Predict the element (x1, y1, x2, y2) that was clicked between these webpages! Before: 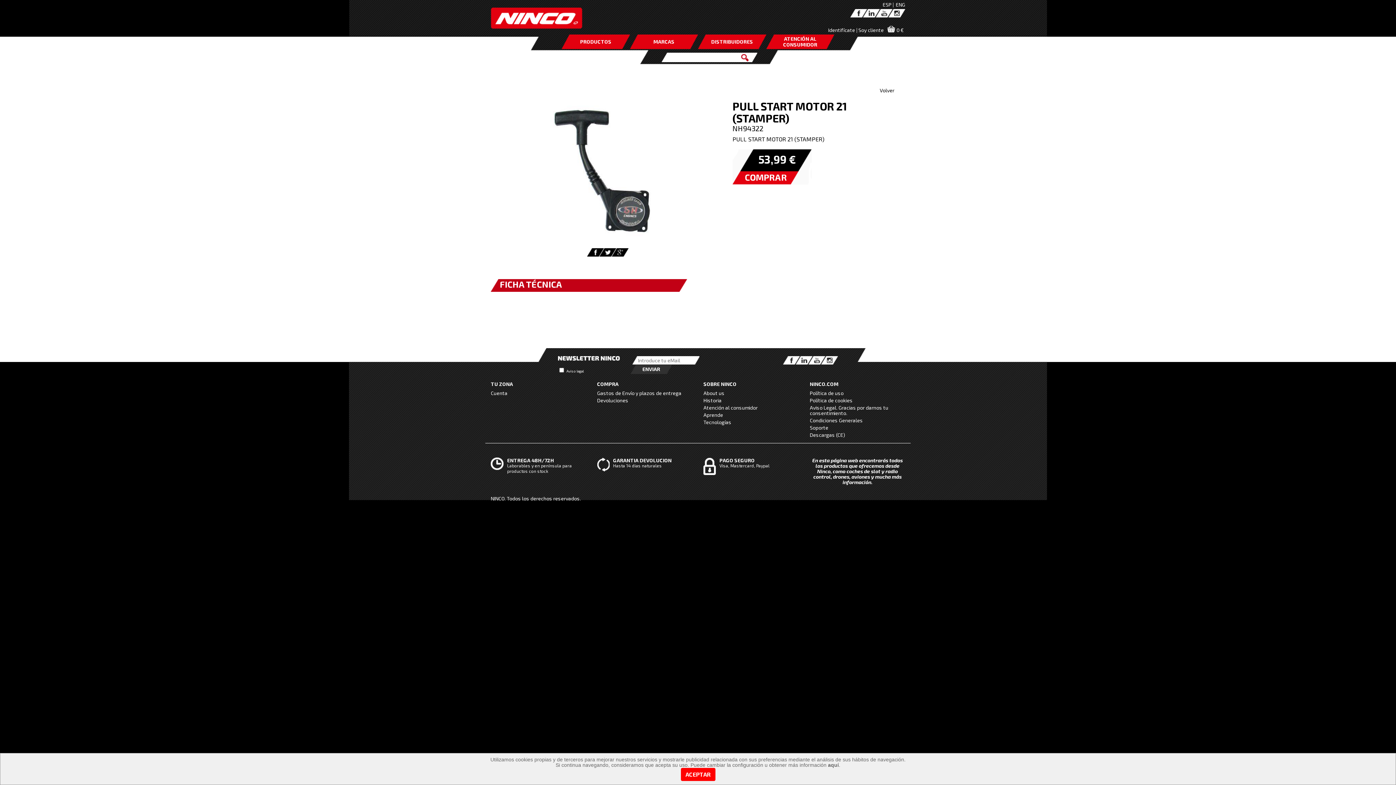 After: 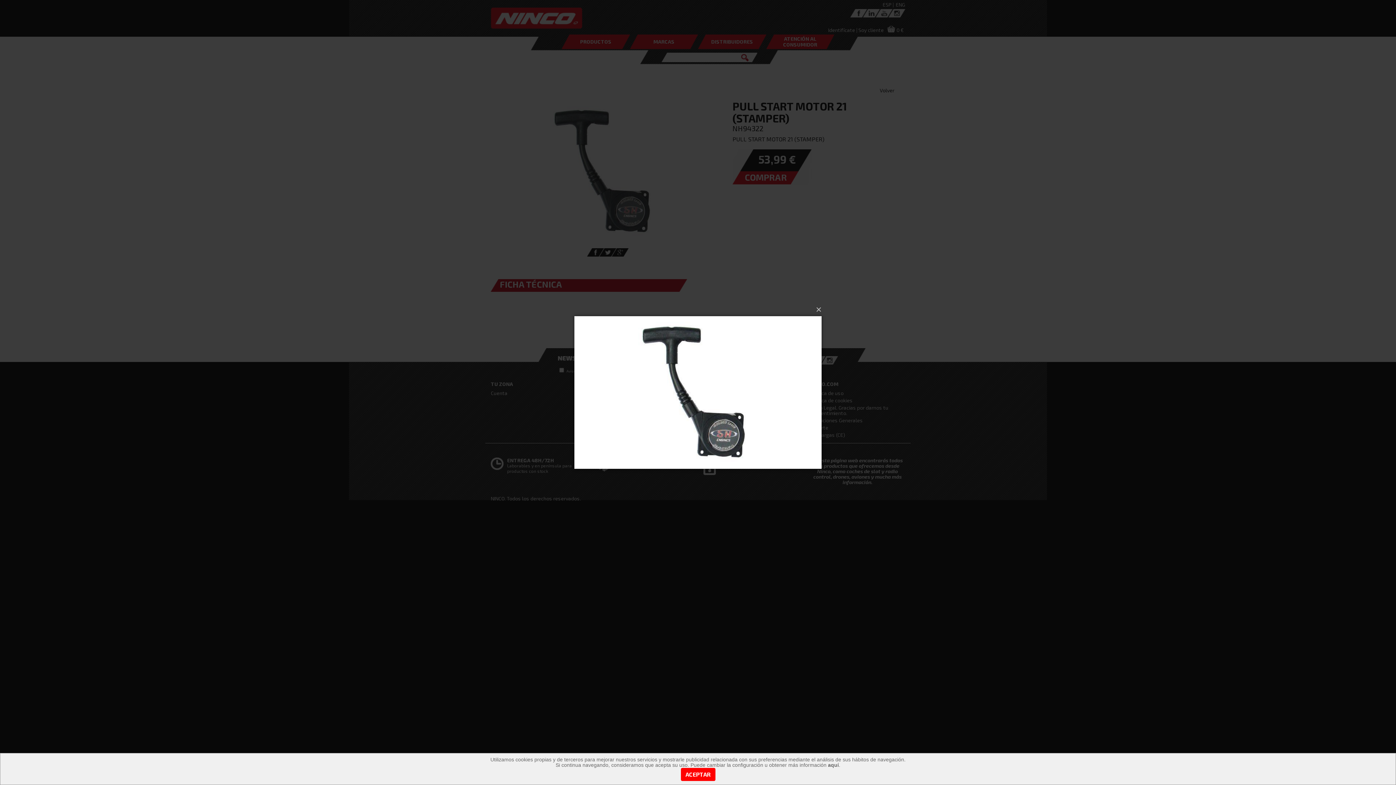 Action: bbox: (490, 100, 721, 242)